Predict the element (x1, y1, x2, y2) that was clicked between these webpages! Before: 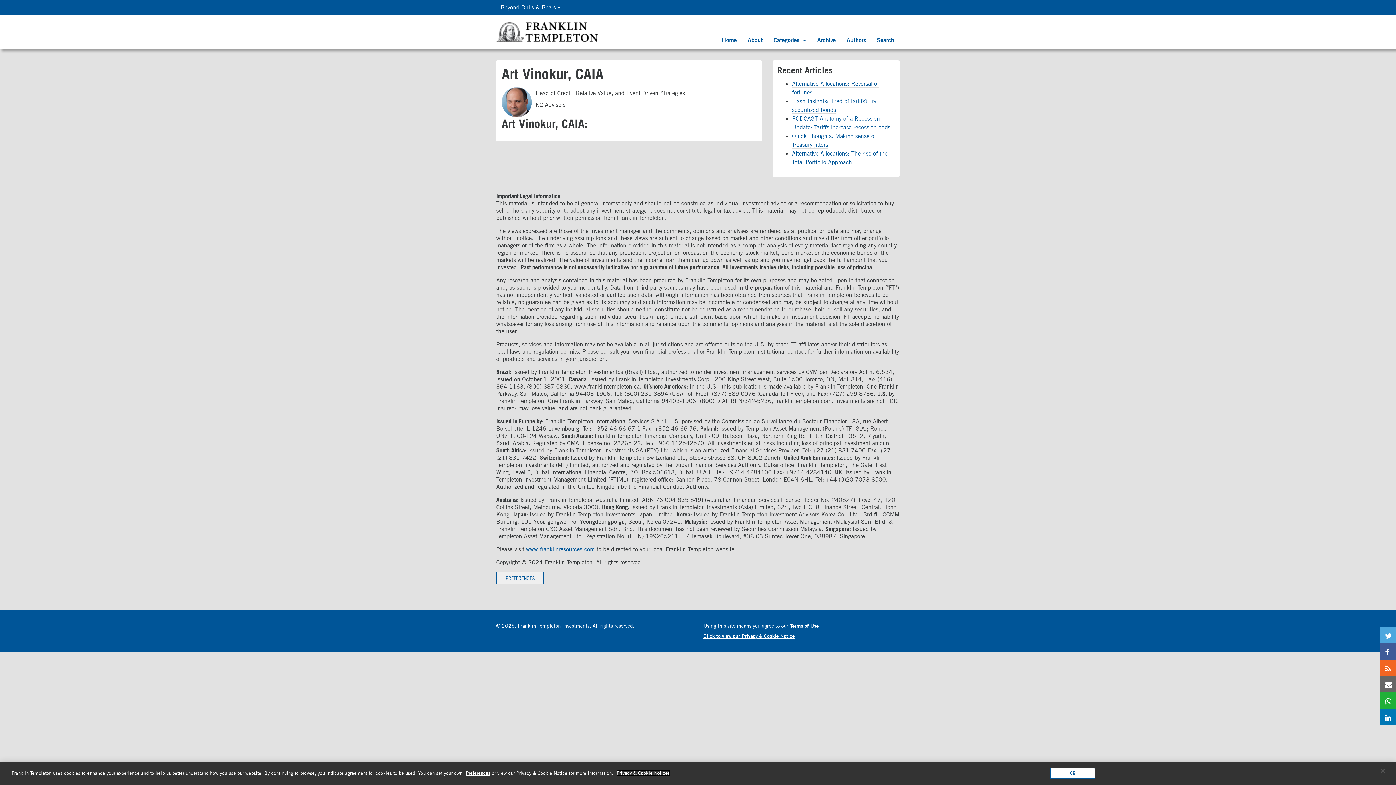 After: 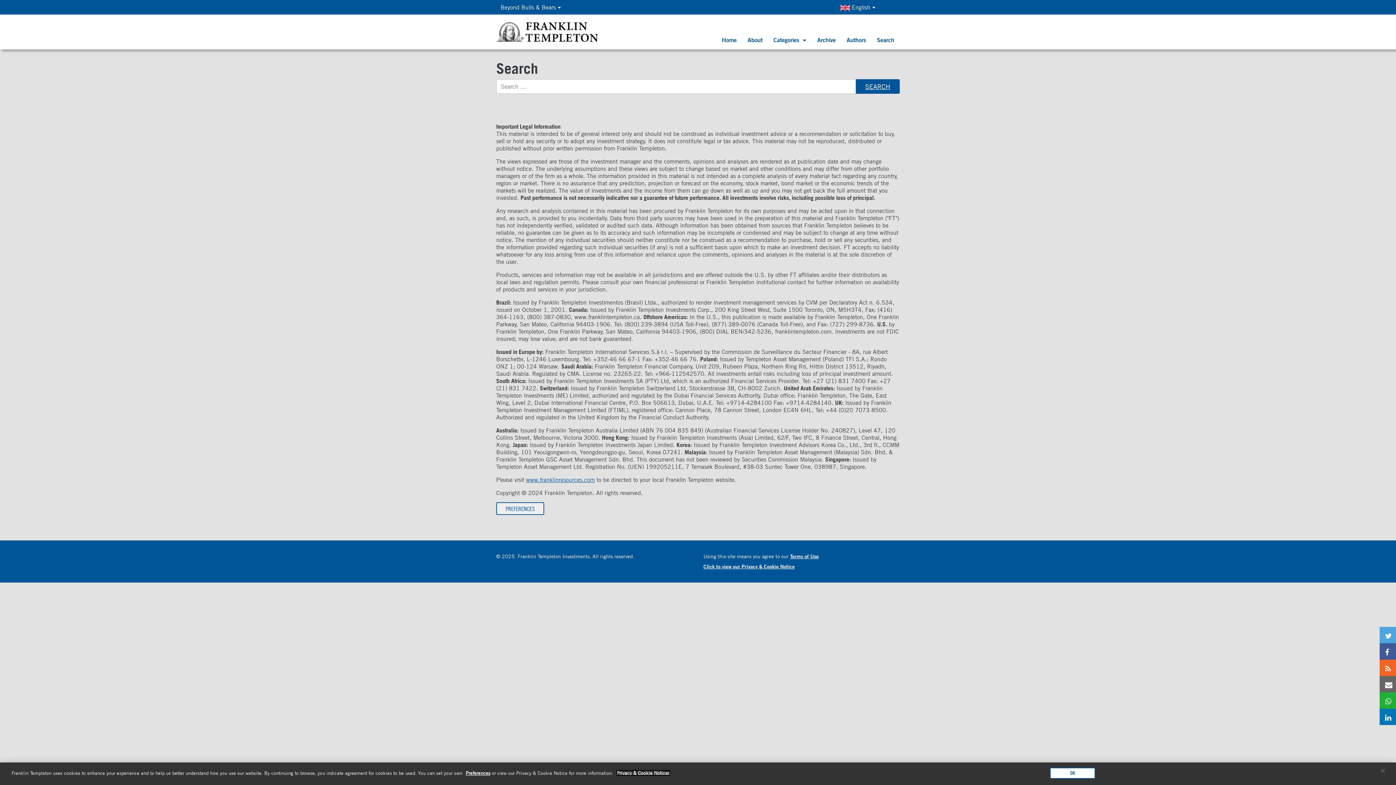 Action: label: Search bbox: (871, 30, 899, 49)